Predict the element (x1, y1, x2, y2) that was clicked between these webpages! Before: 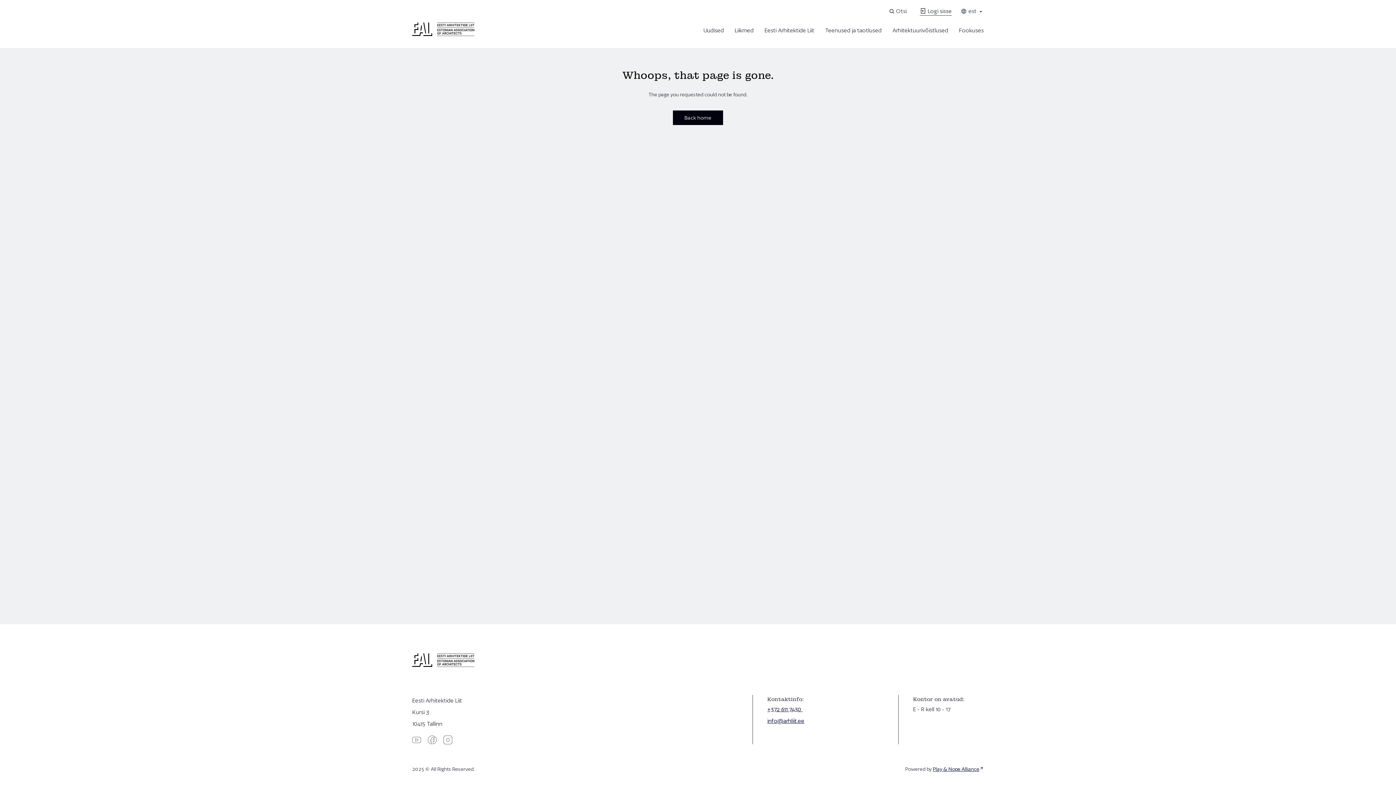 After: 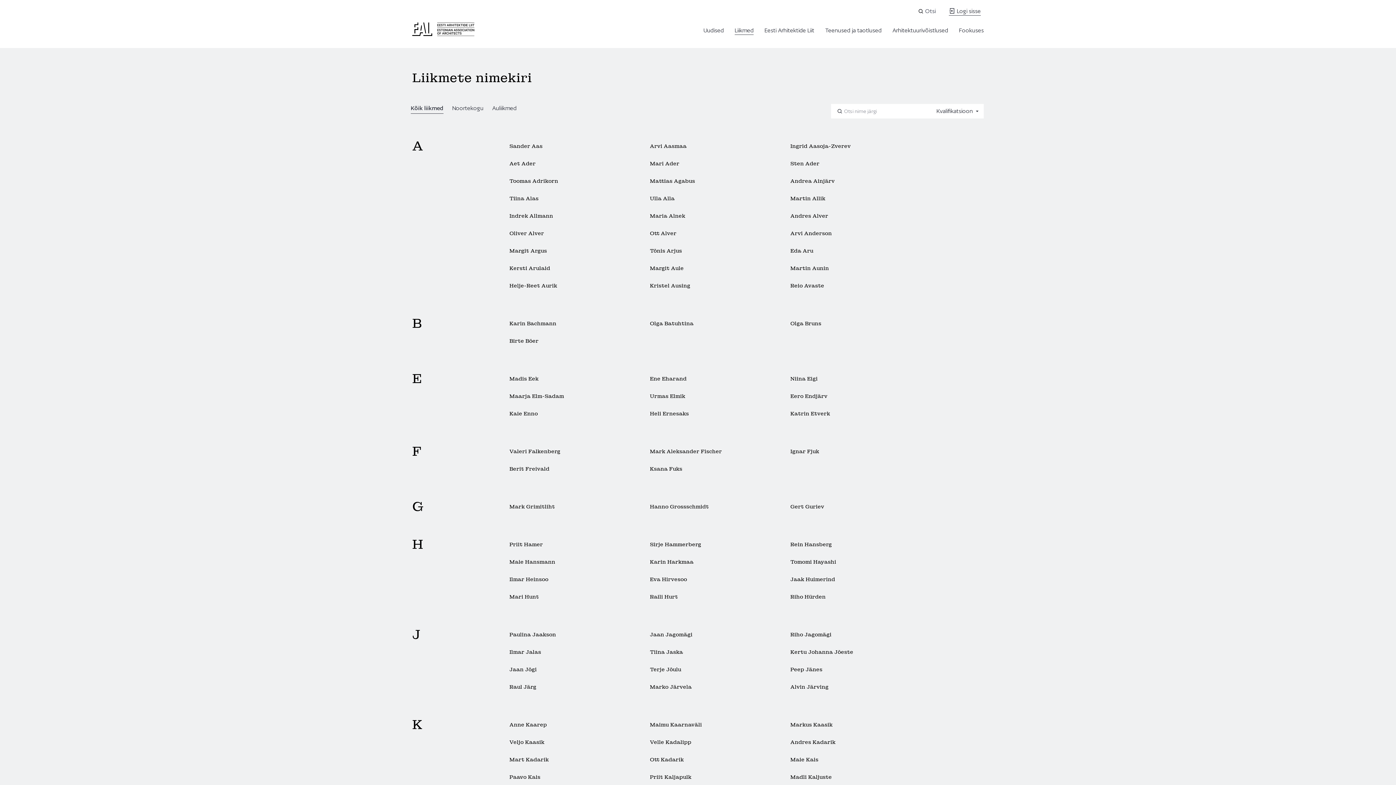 Action: bbox: (734, 26, 753, 34) label: Liikmed